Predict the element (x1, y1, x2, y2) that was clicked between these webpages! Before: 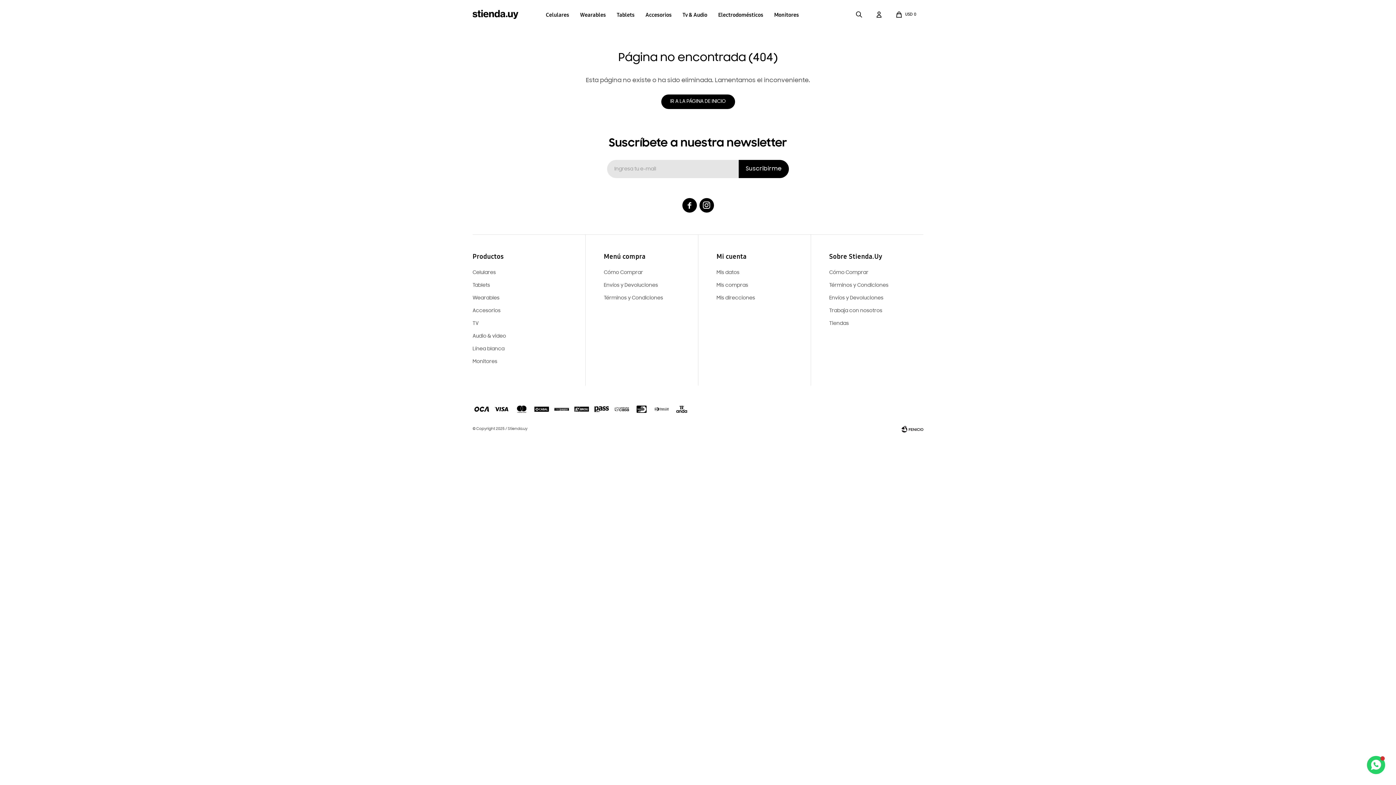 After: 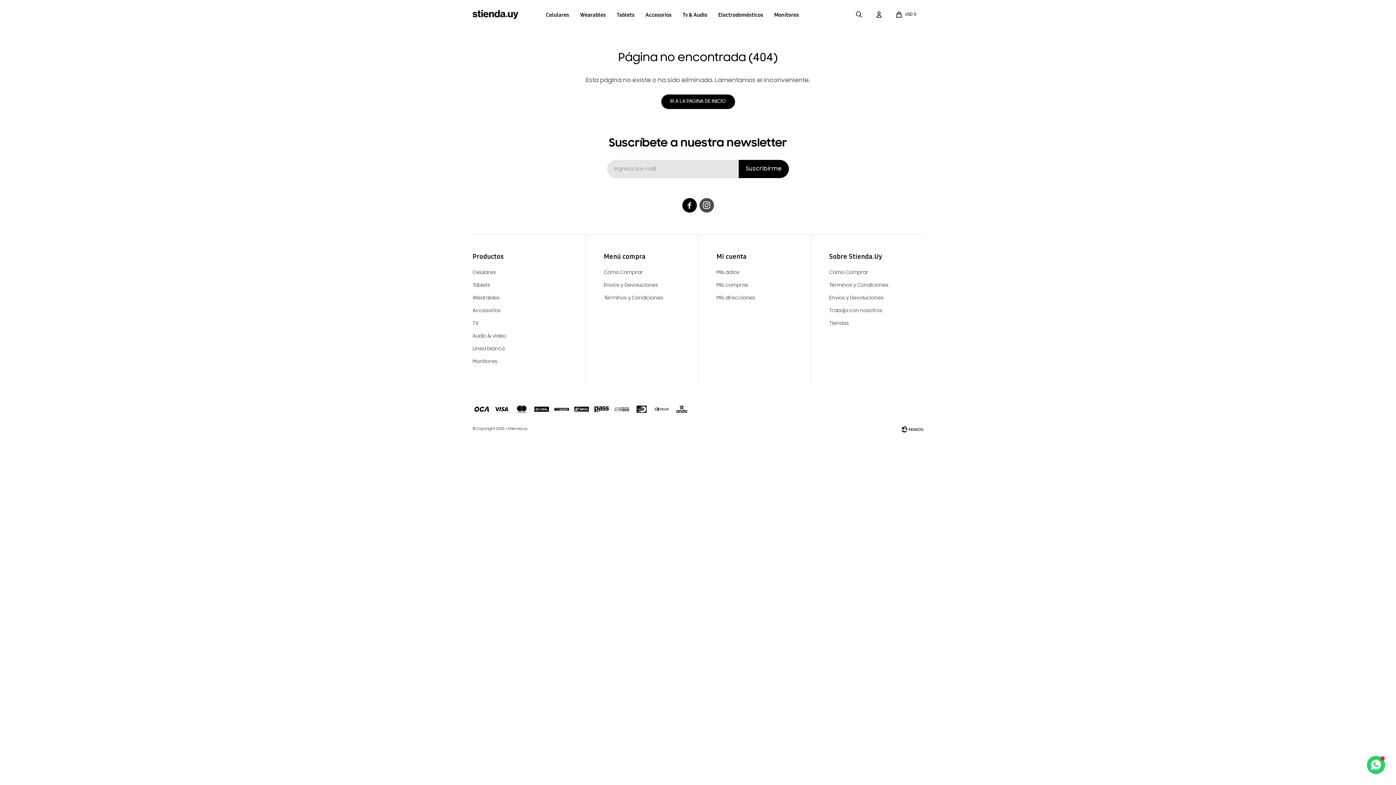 Action: bbox: (699, 198, 714, 212) label: 